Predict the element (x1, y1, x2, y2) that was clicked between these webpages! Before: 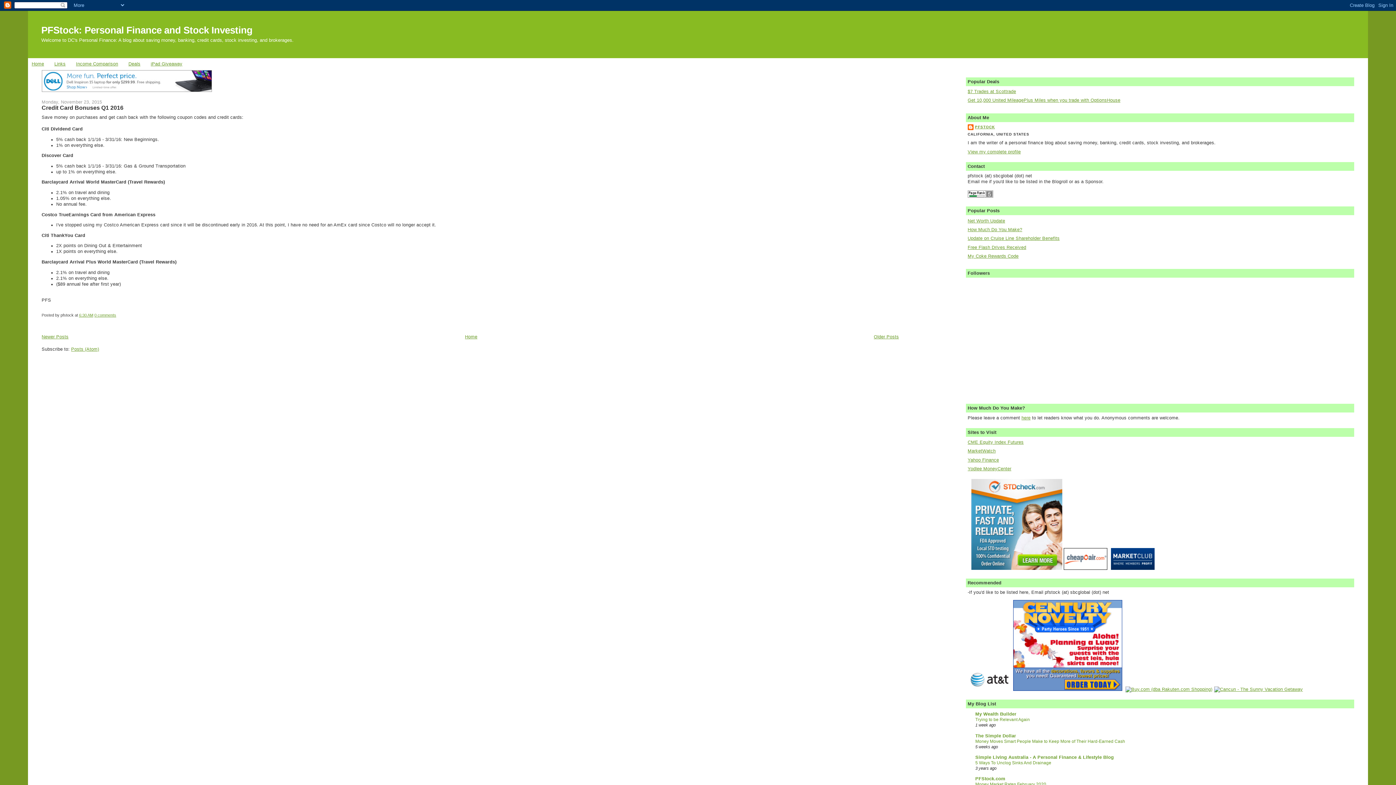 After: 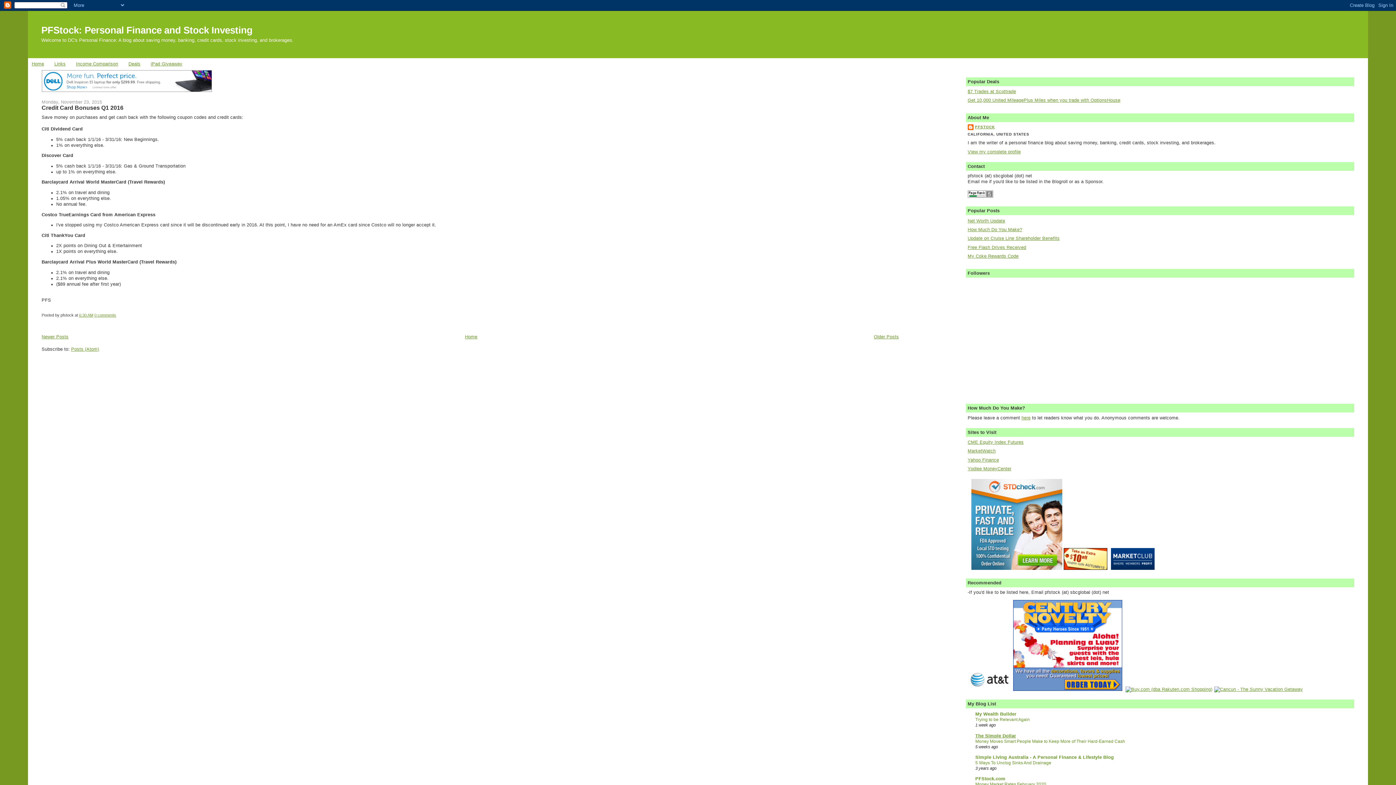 Action: bbox: (975, 733, 1016, 738) label: The Simple Dollar